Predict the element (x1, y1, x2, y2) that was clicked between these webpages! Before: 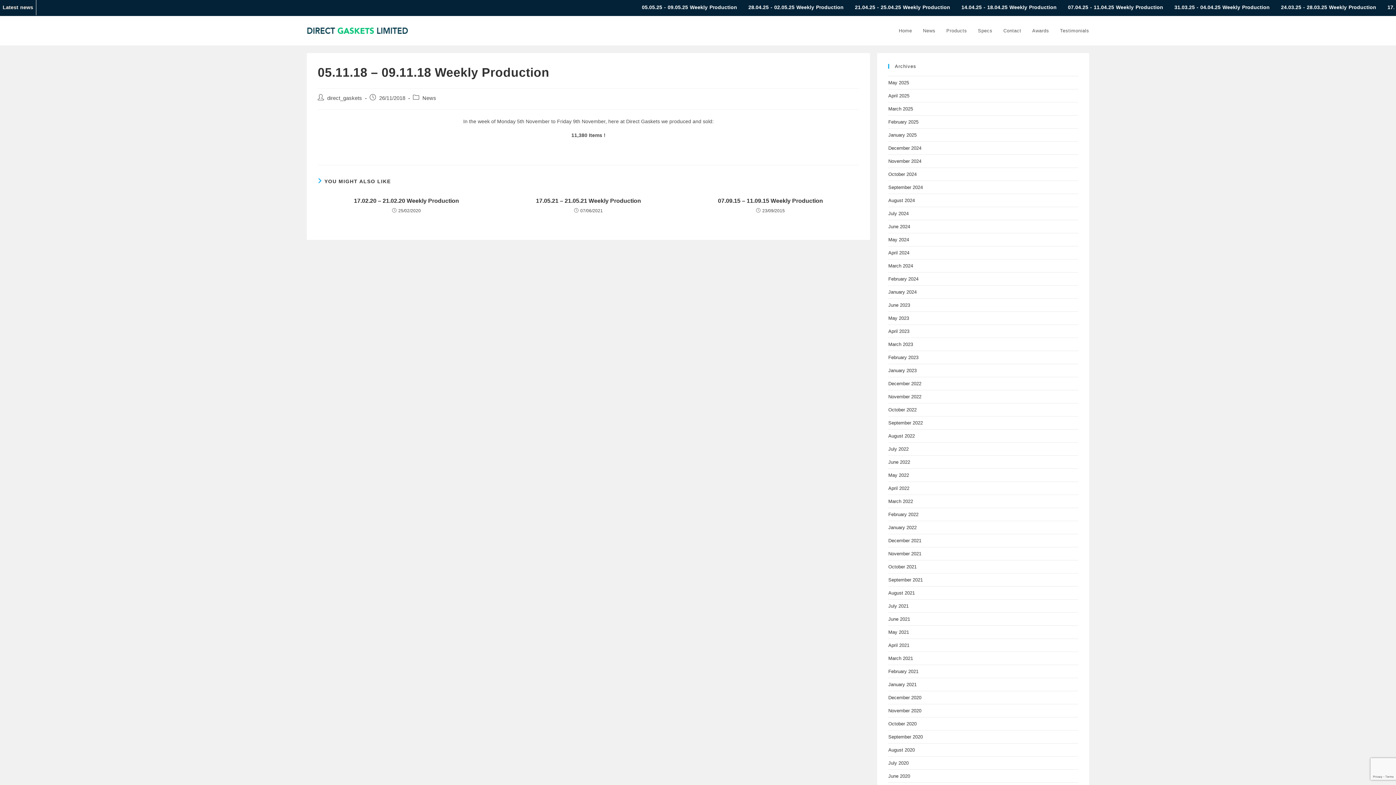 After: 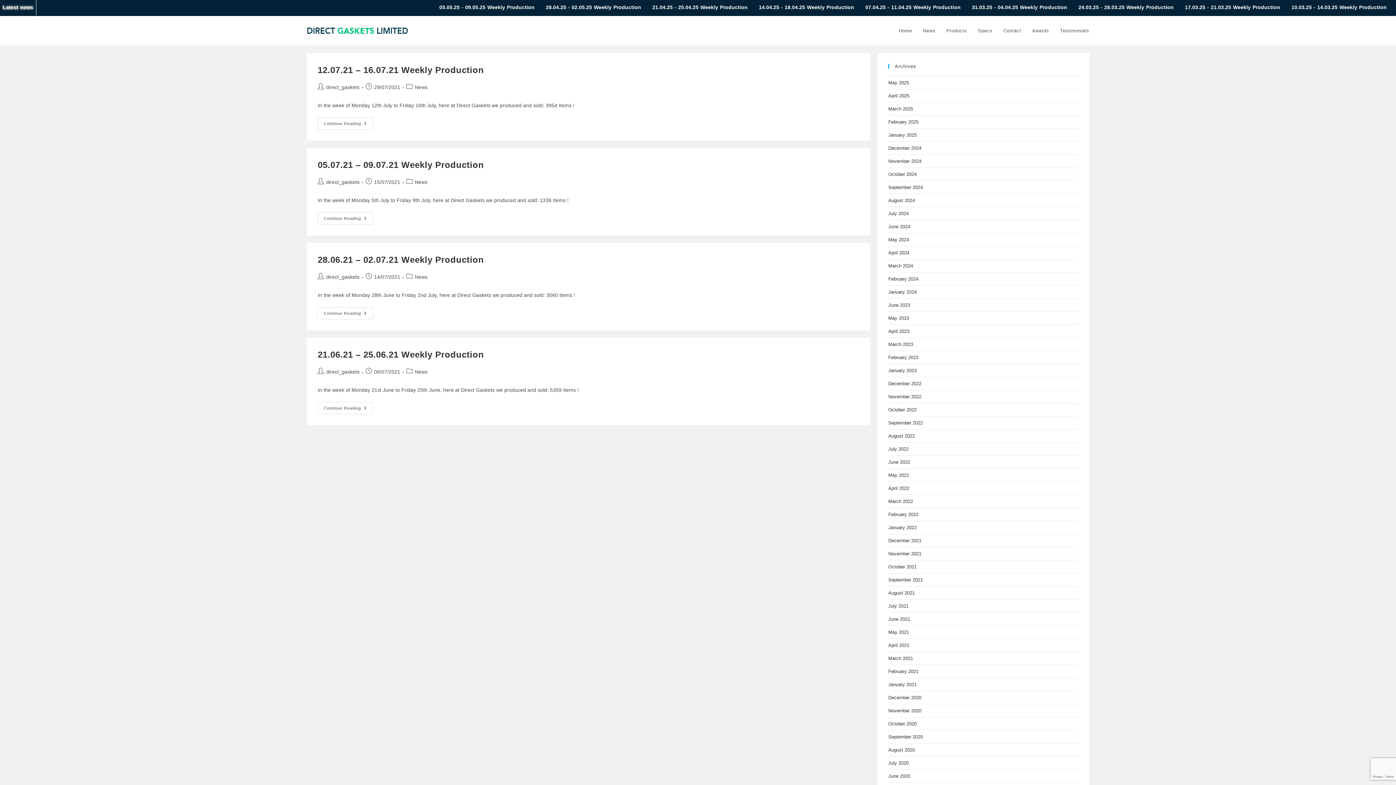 Action: label: July 2021 bbox: (888, 603, 908, 609)